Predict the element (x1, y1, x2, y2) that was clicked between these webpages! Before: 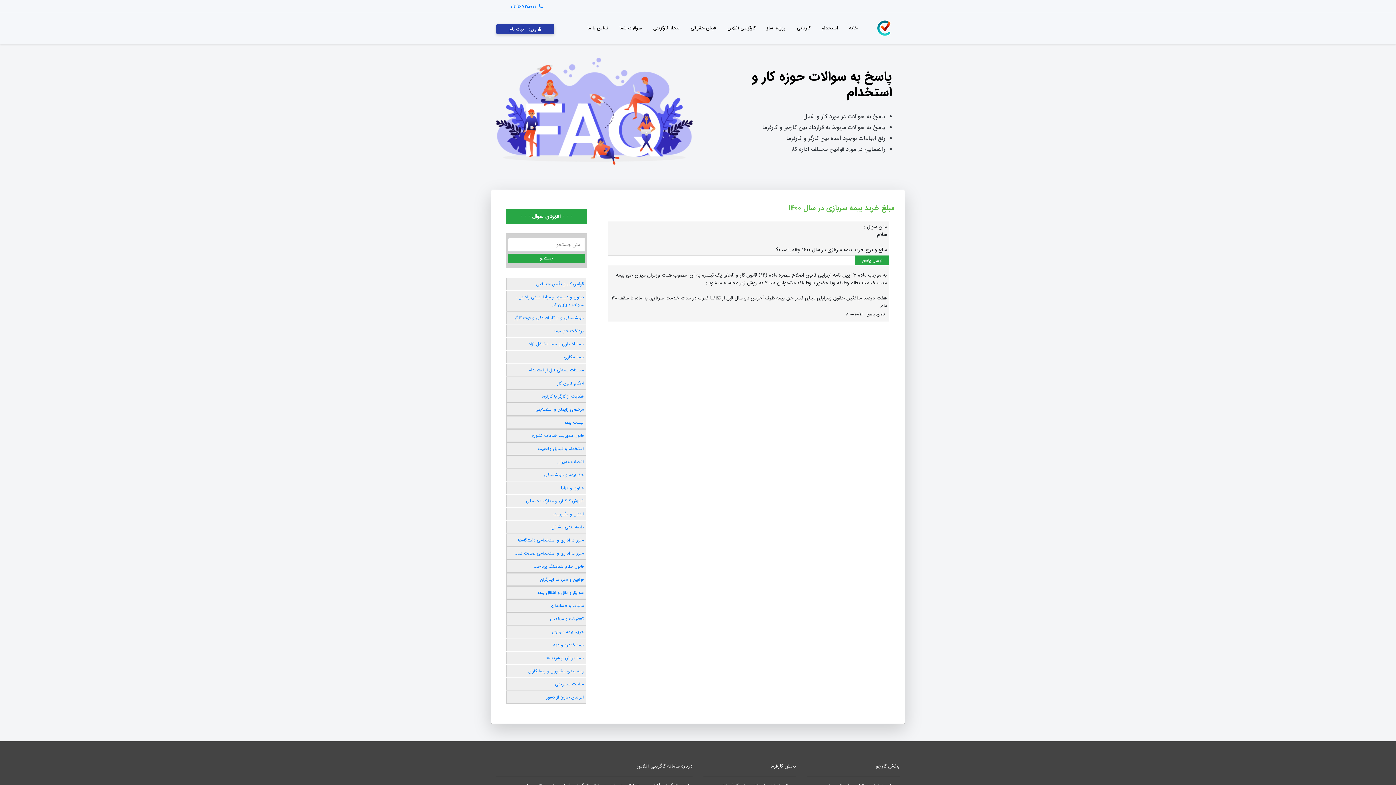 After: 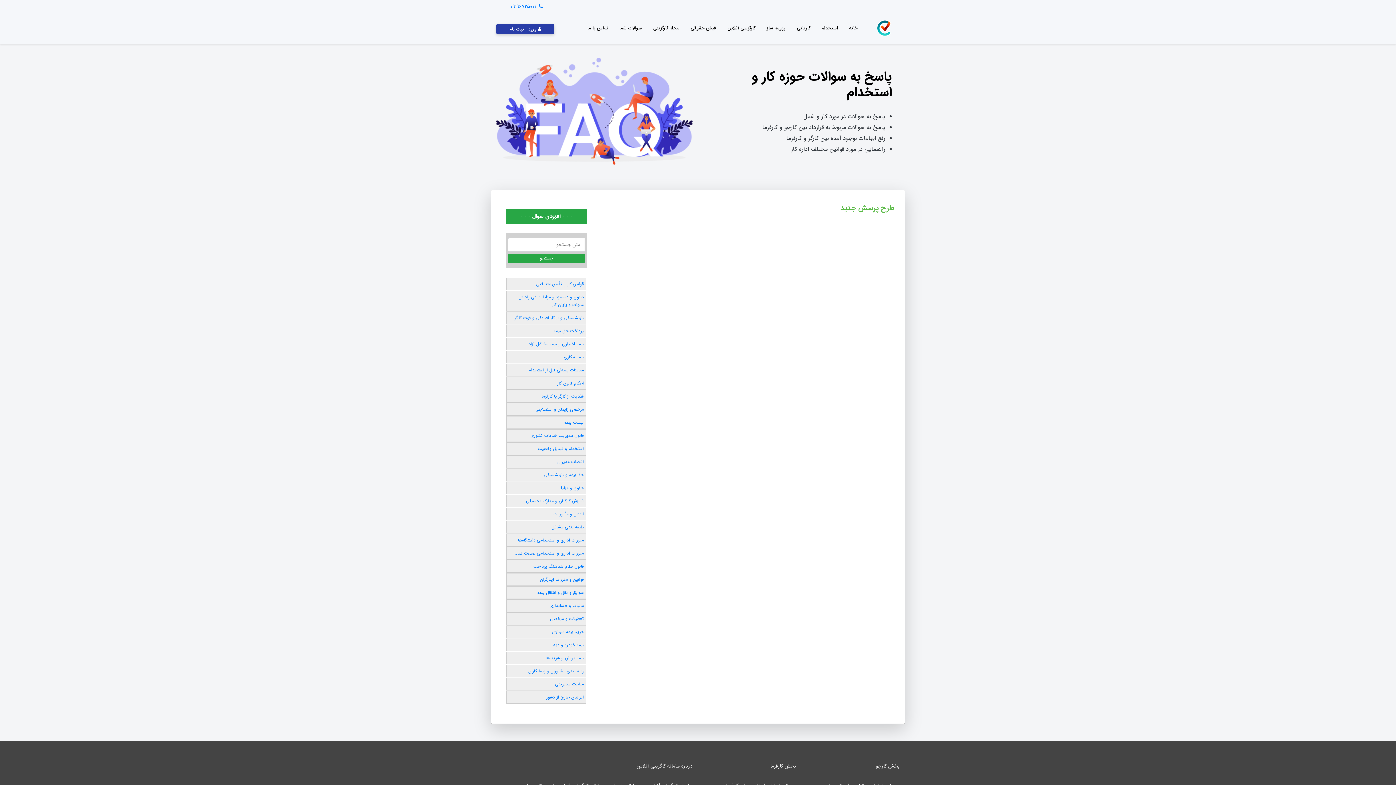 Action: label: مقررات اداری و استخدامی صنعت نفت bbox: (514, 550, 584, 557)